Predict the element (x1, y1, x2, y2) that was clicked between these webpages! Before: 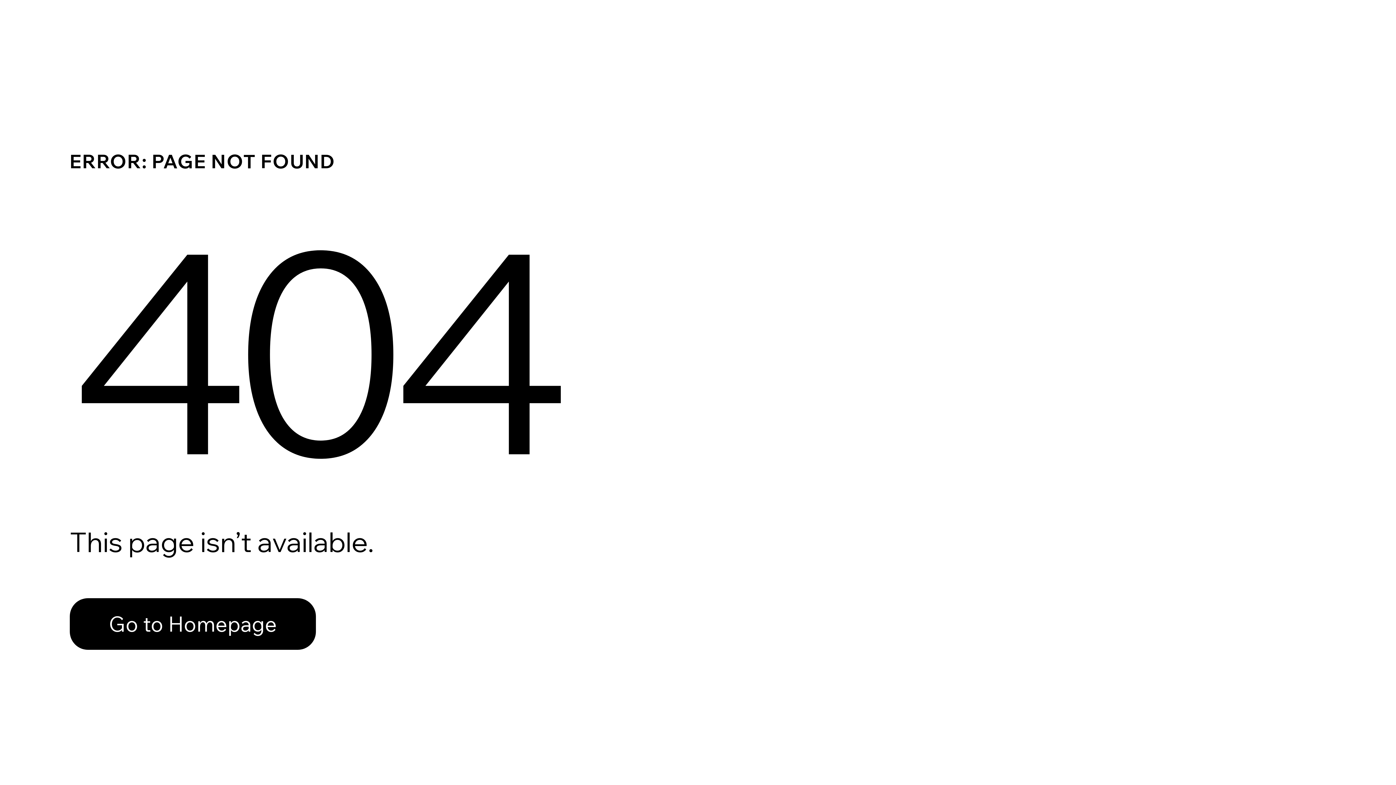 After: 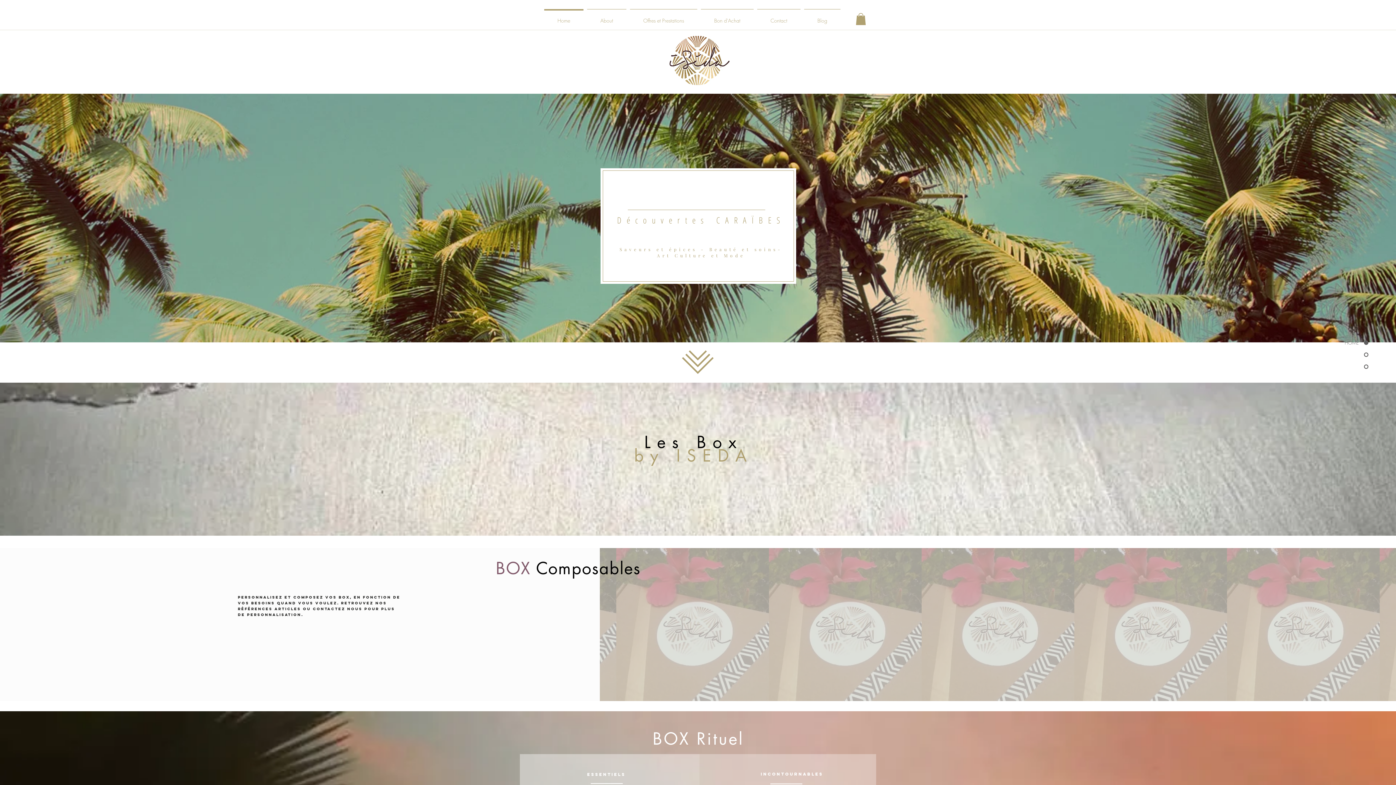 Action: label: Go to Homepage bbox: (69, 582, 768, 659)